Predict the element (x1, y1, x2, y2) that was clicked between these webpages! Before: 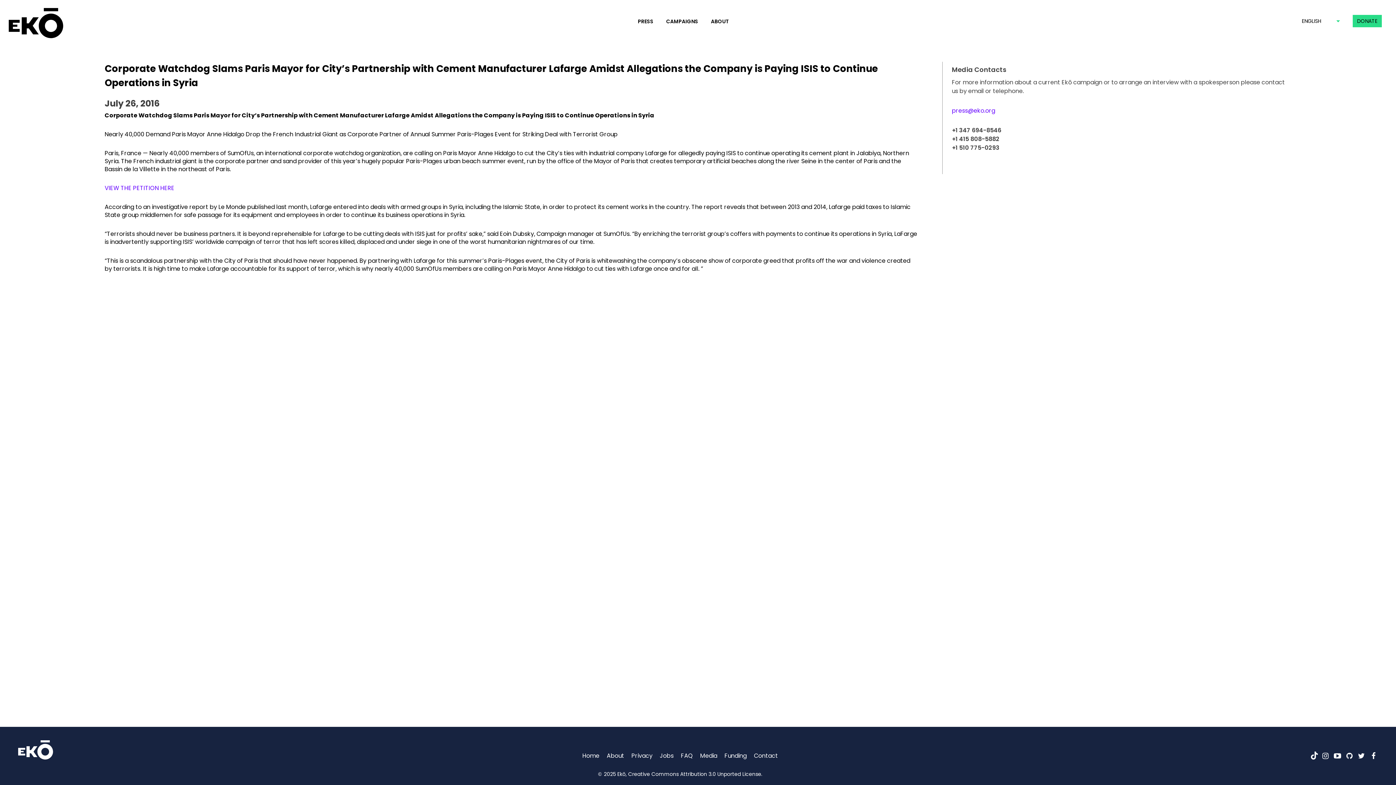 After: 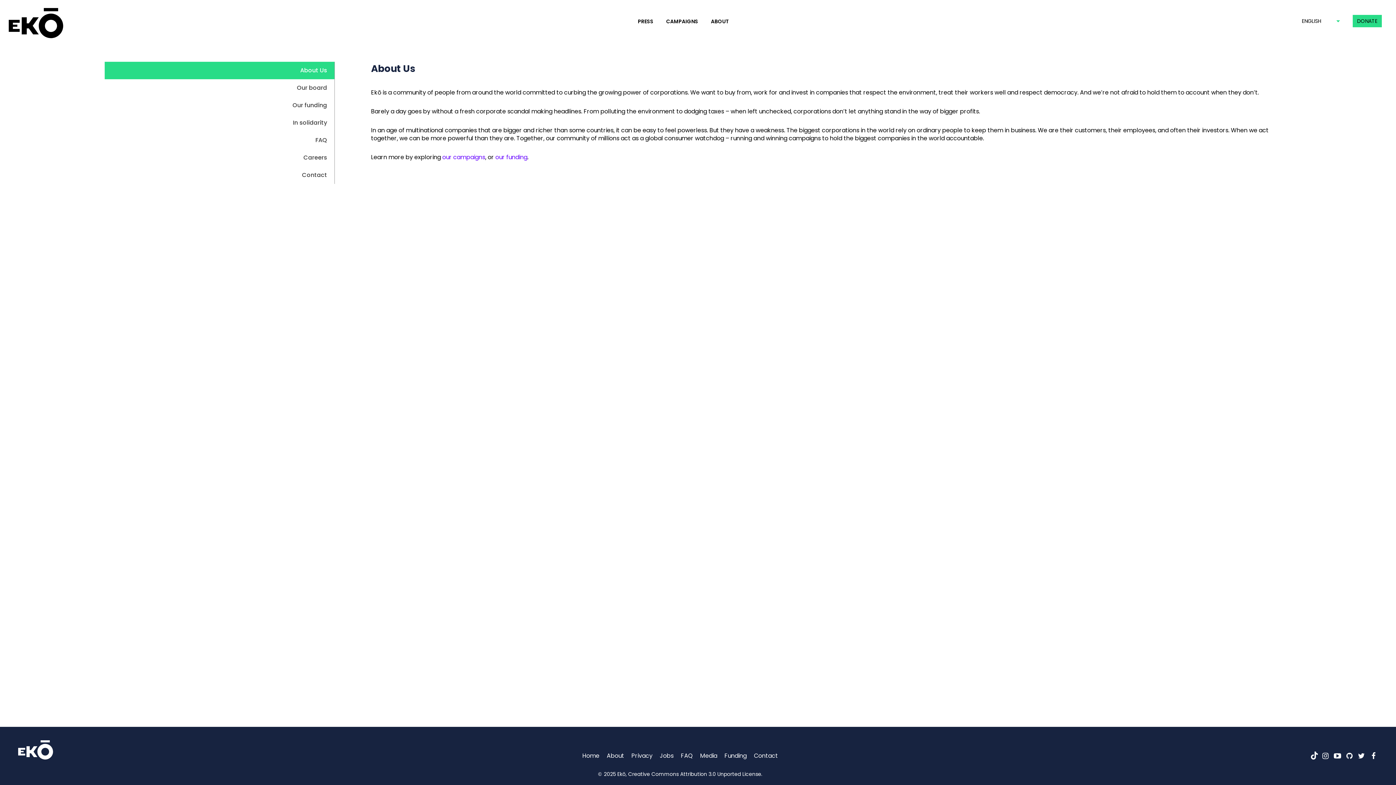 Action: label: ABOUT bbox: (705, 12, 734, 34)